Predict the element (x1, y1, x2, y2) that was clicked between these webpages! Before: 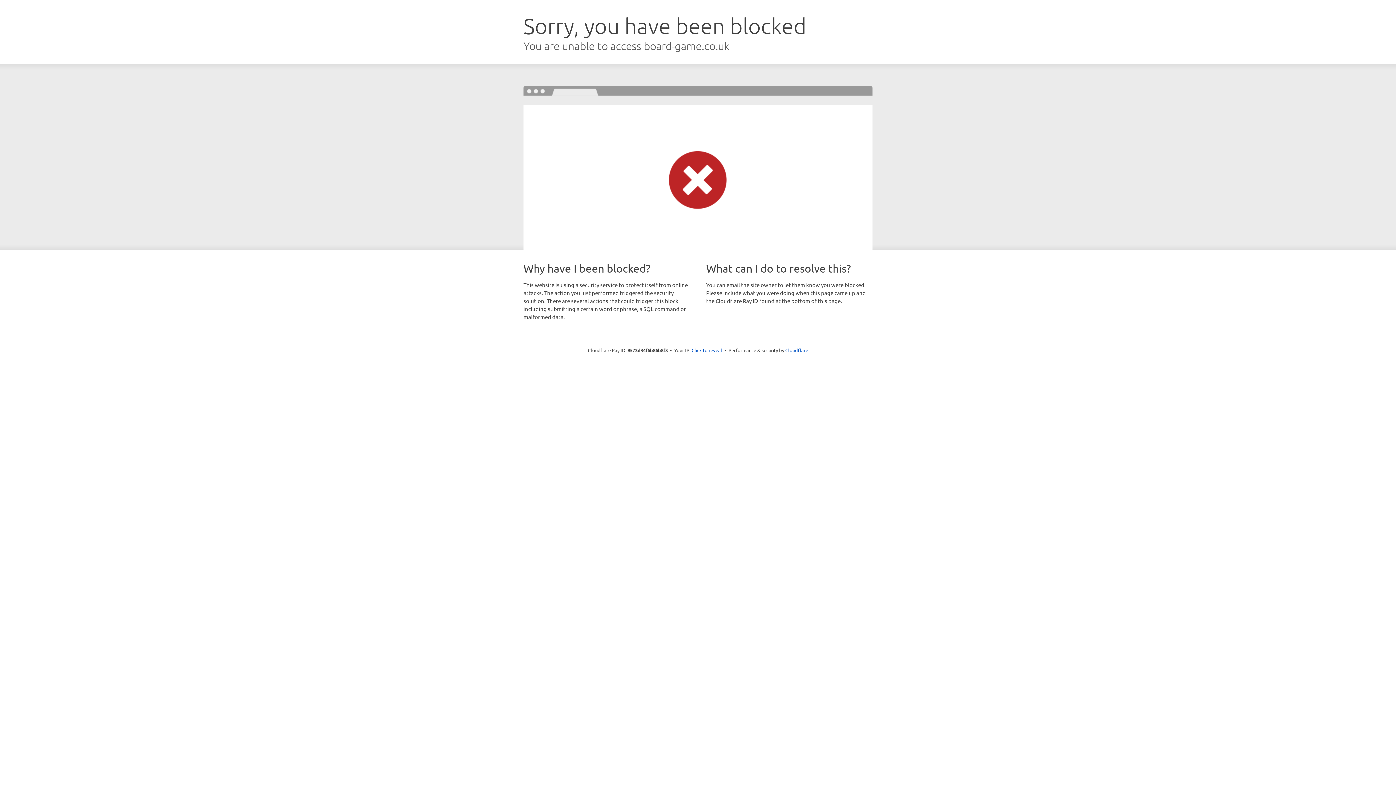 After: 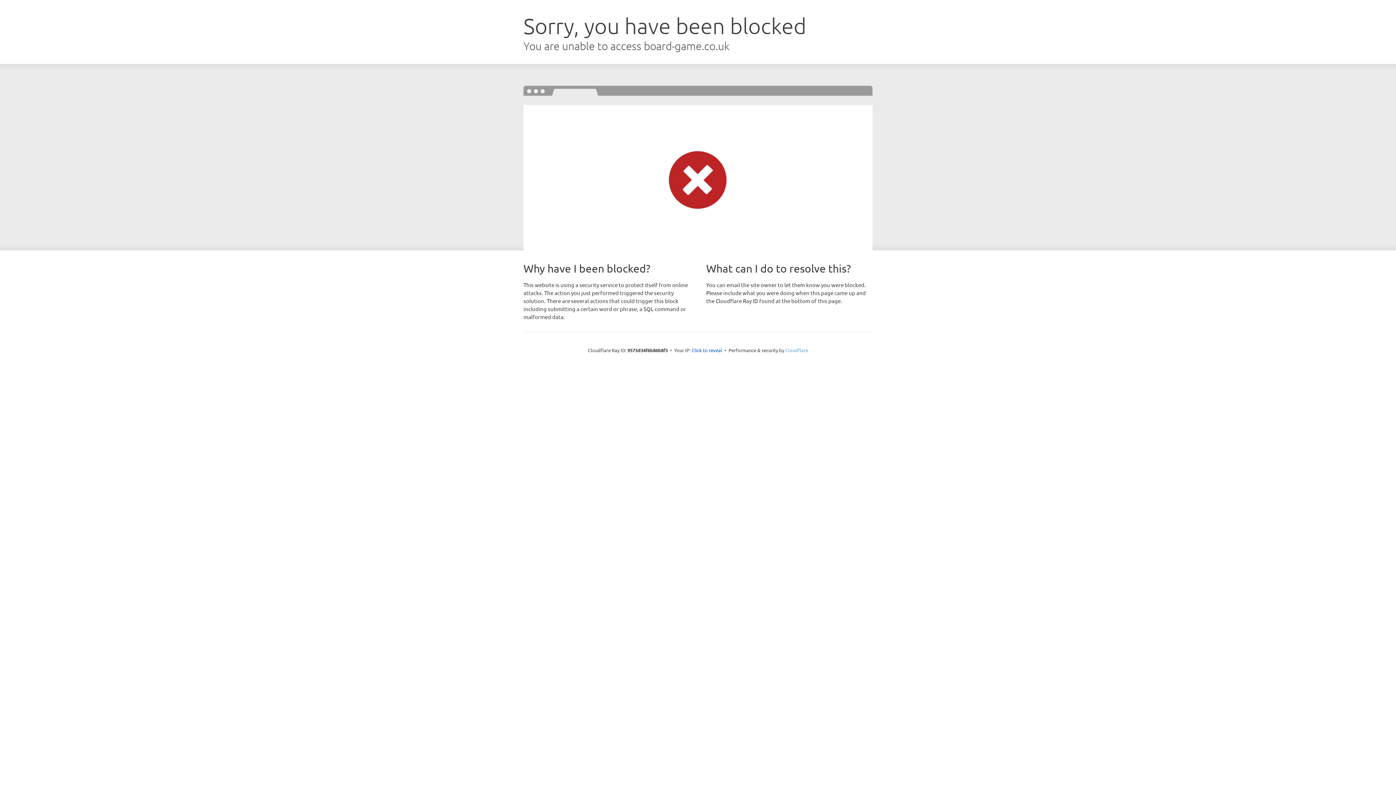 Action: label: Cloudflare bbox: (785, 347, 808, 353)